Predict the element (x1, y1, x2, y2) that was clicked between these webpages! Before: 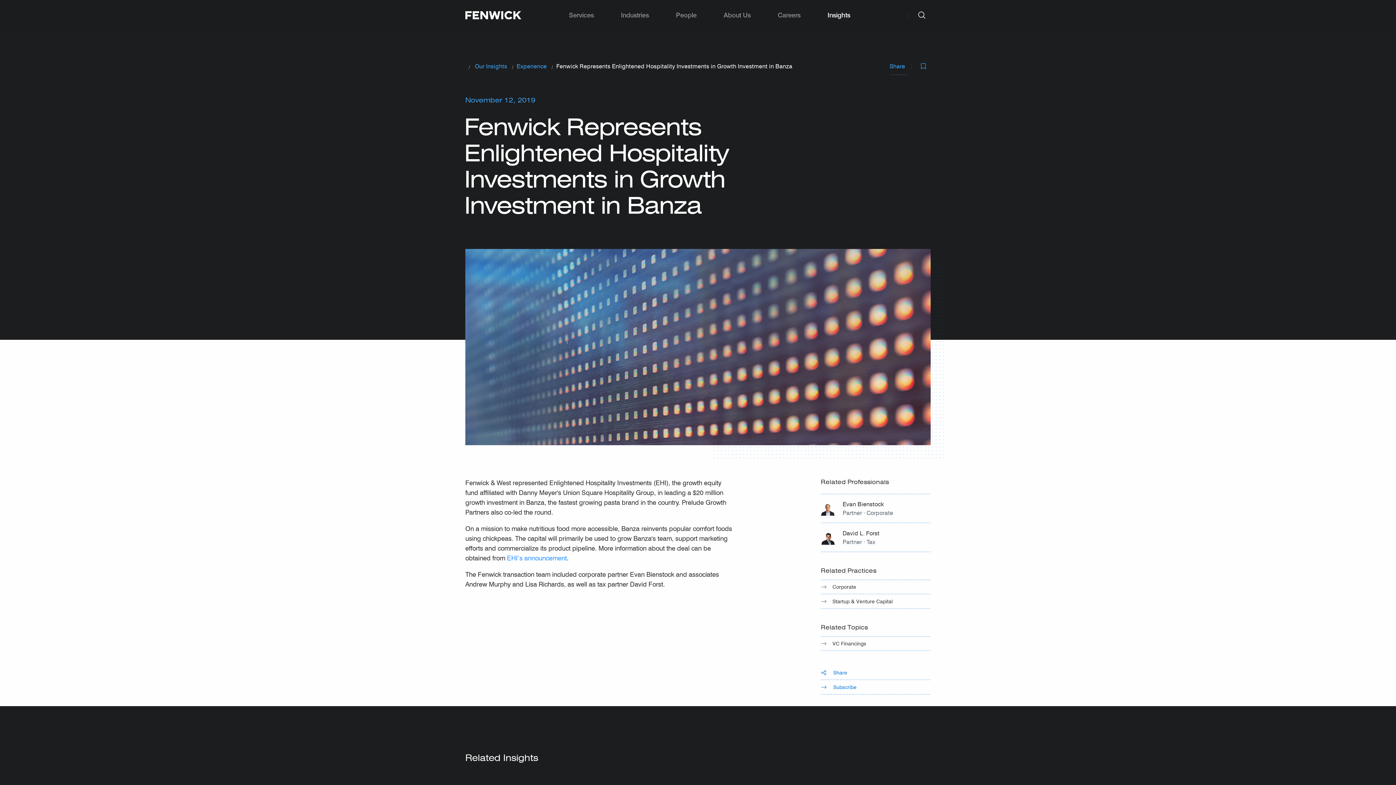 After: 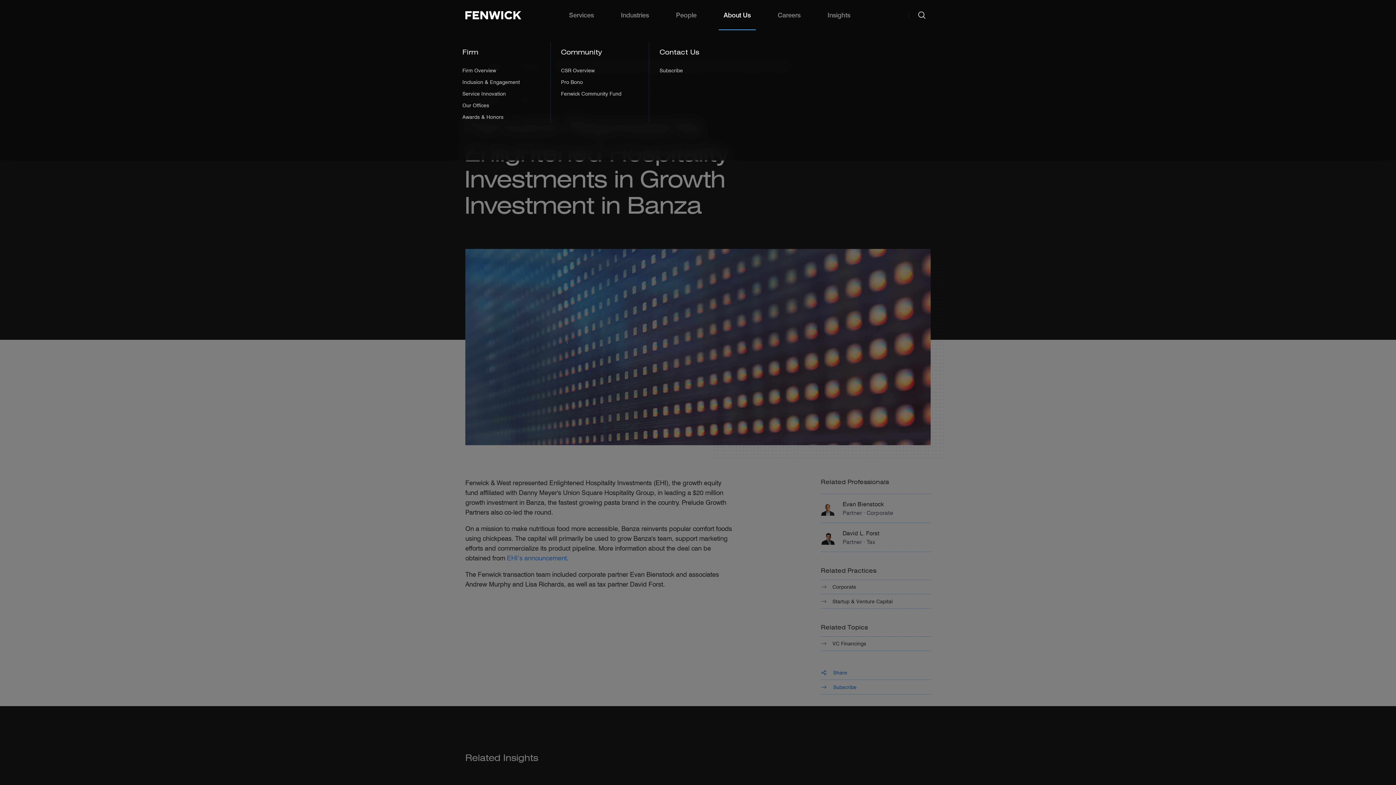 Action: bbox: (718, 0, 756, 30) label: About Us